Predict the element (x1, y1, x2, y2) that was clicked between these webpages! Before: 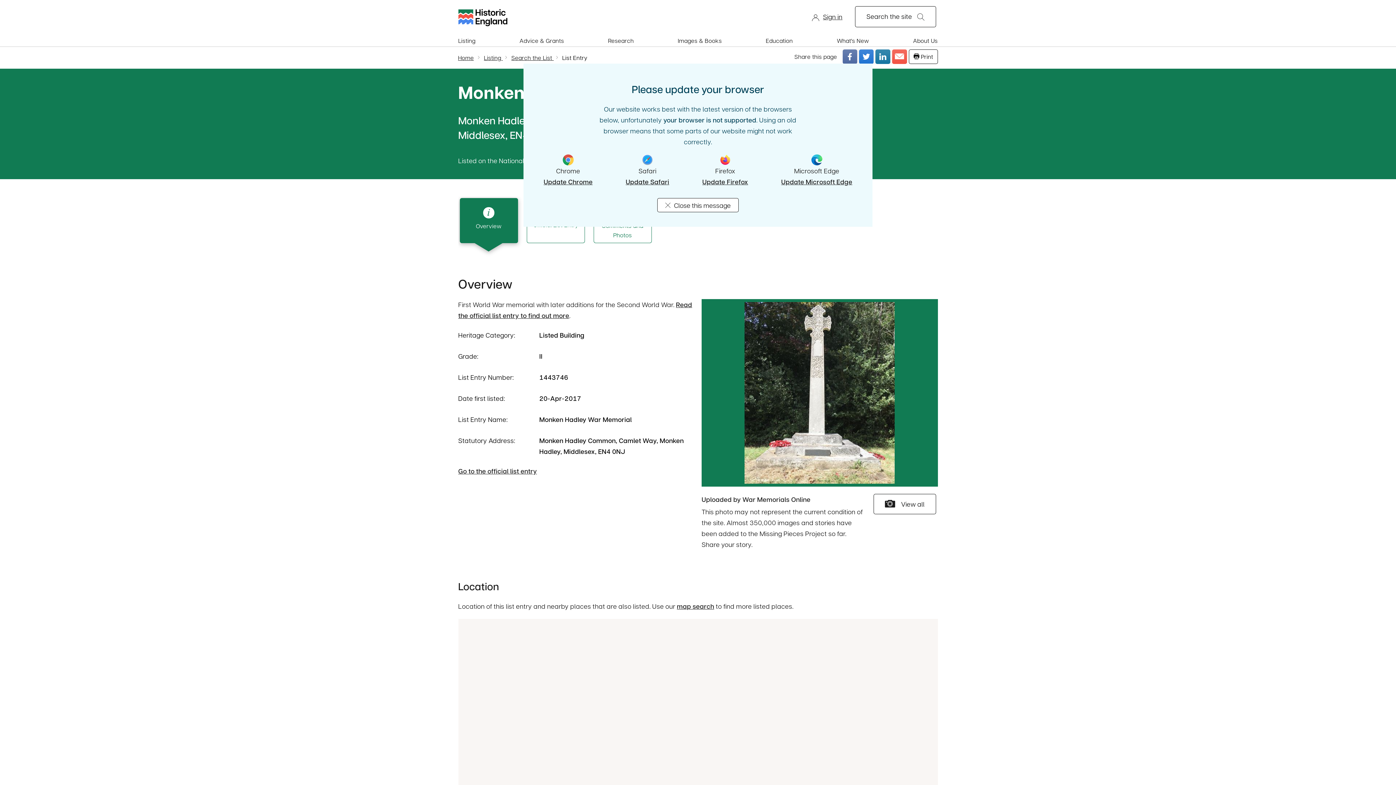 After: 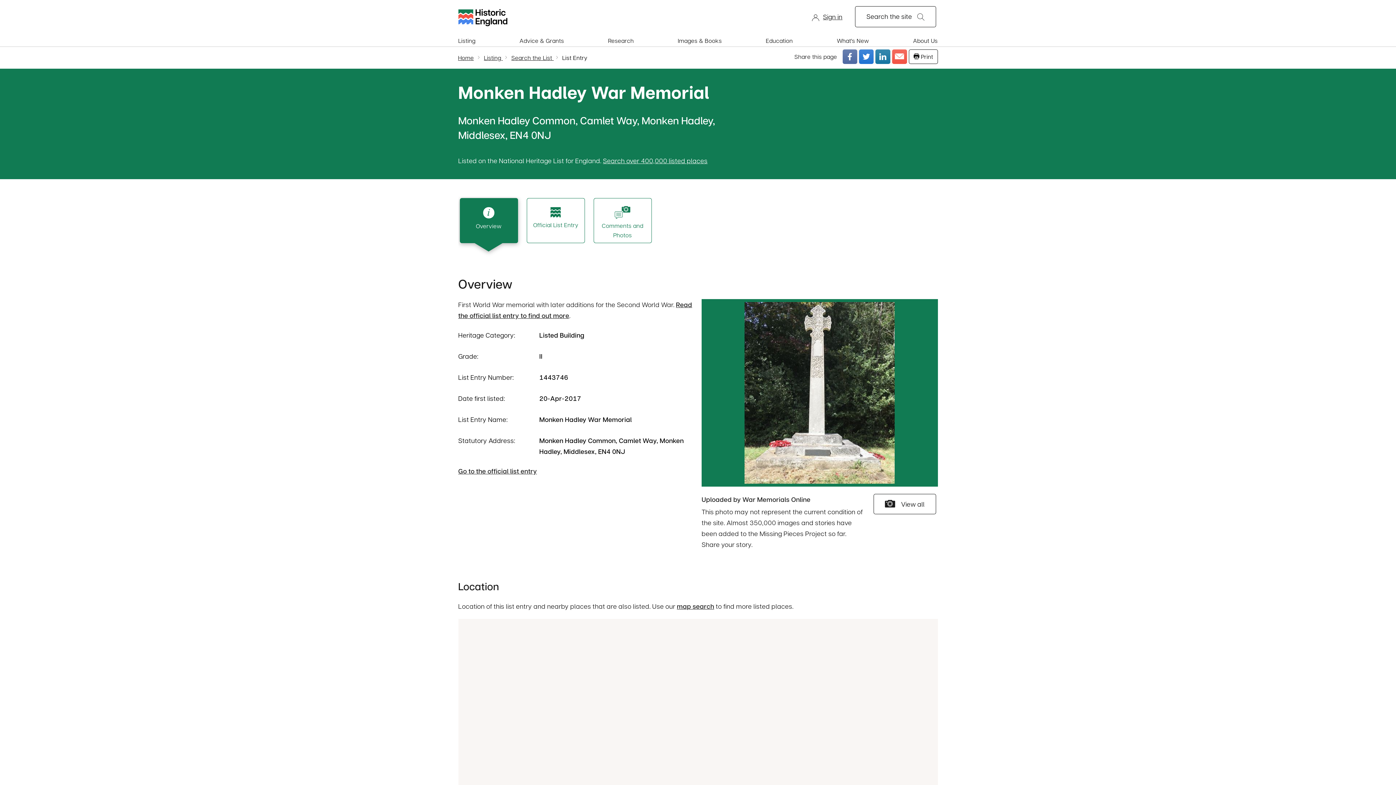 Action: label: Close this message bbox: (657, 198, 738, 212)